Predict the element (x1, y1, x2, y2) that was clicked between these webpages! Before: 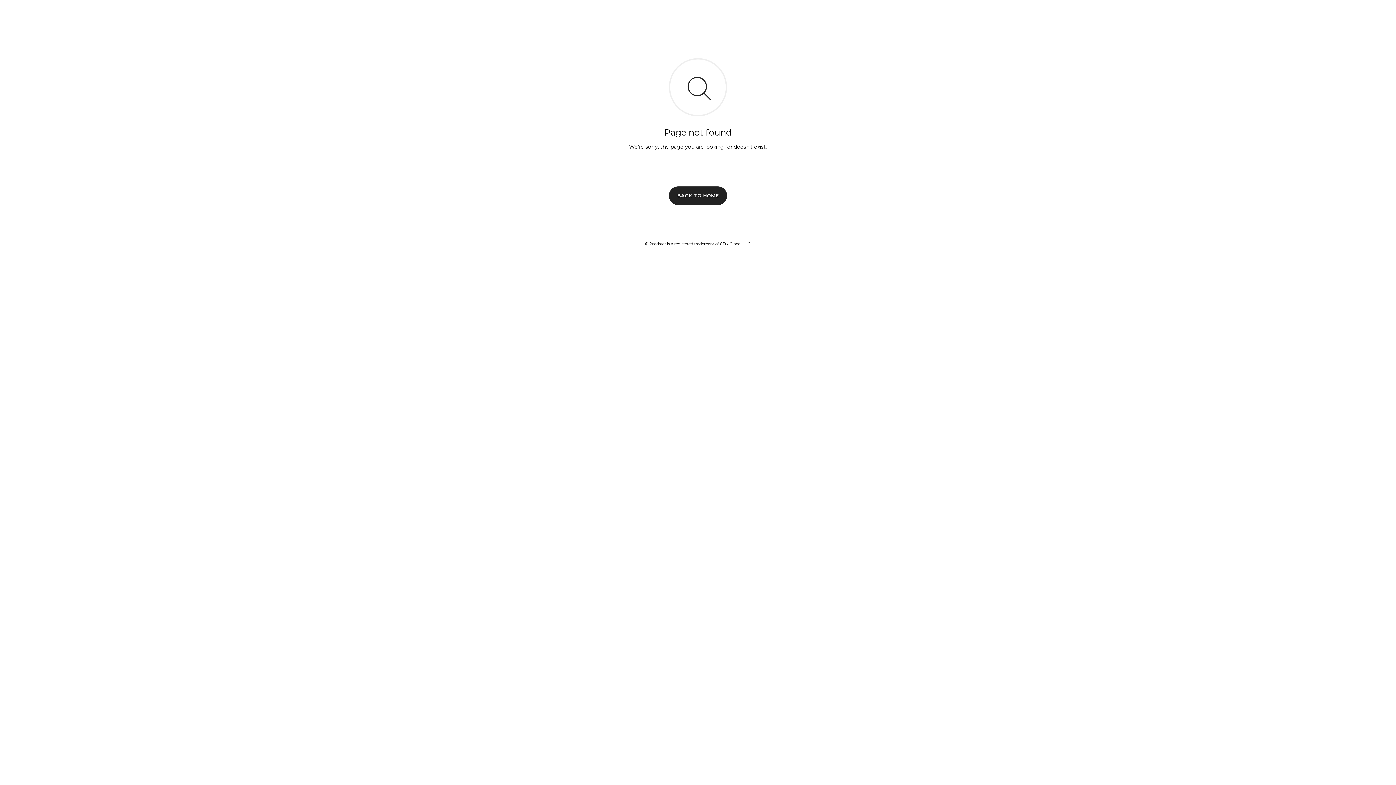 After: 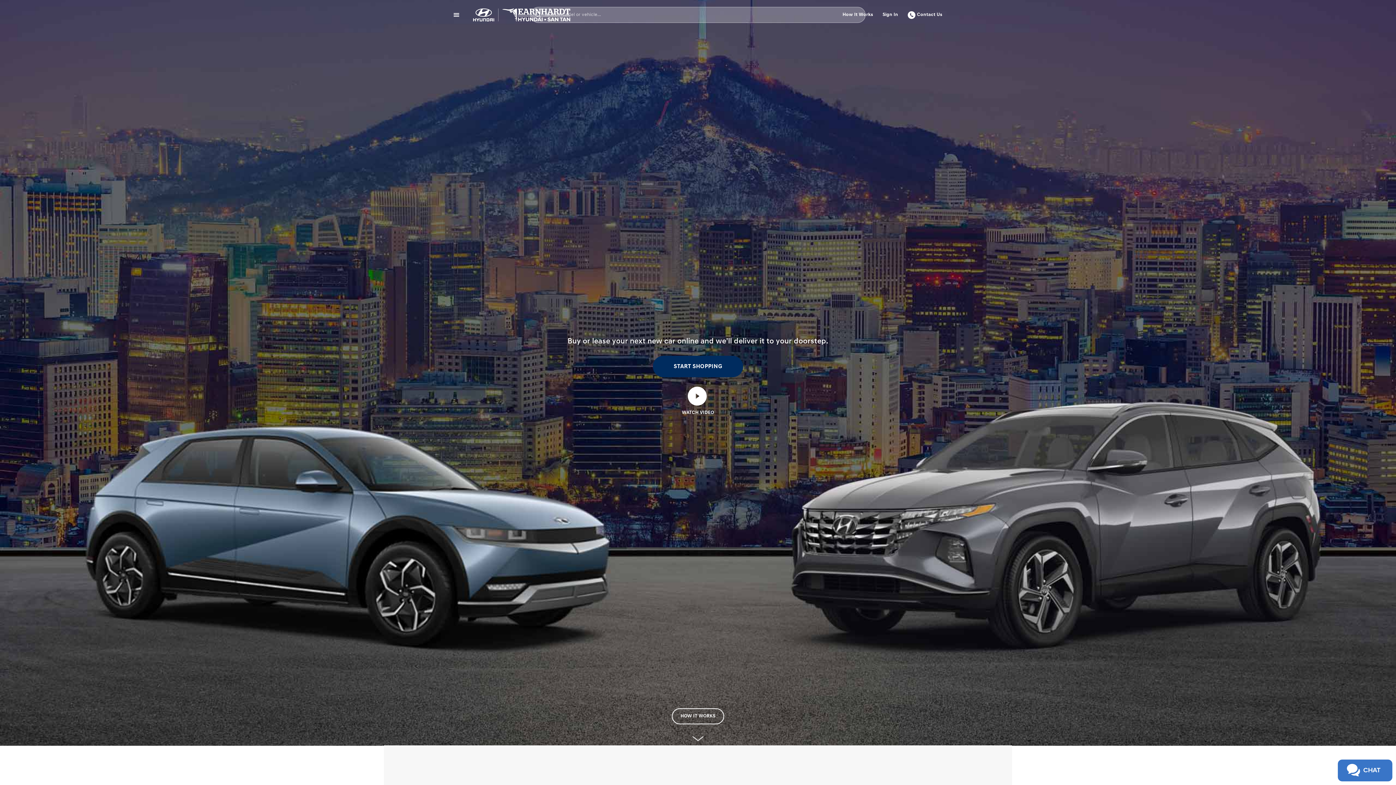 Action: label: BACK TO HOME bbox: (669, 186, 727, 204)